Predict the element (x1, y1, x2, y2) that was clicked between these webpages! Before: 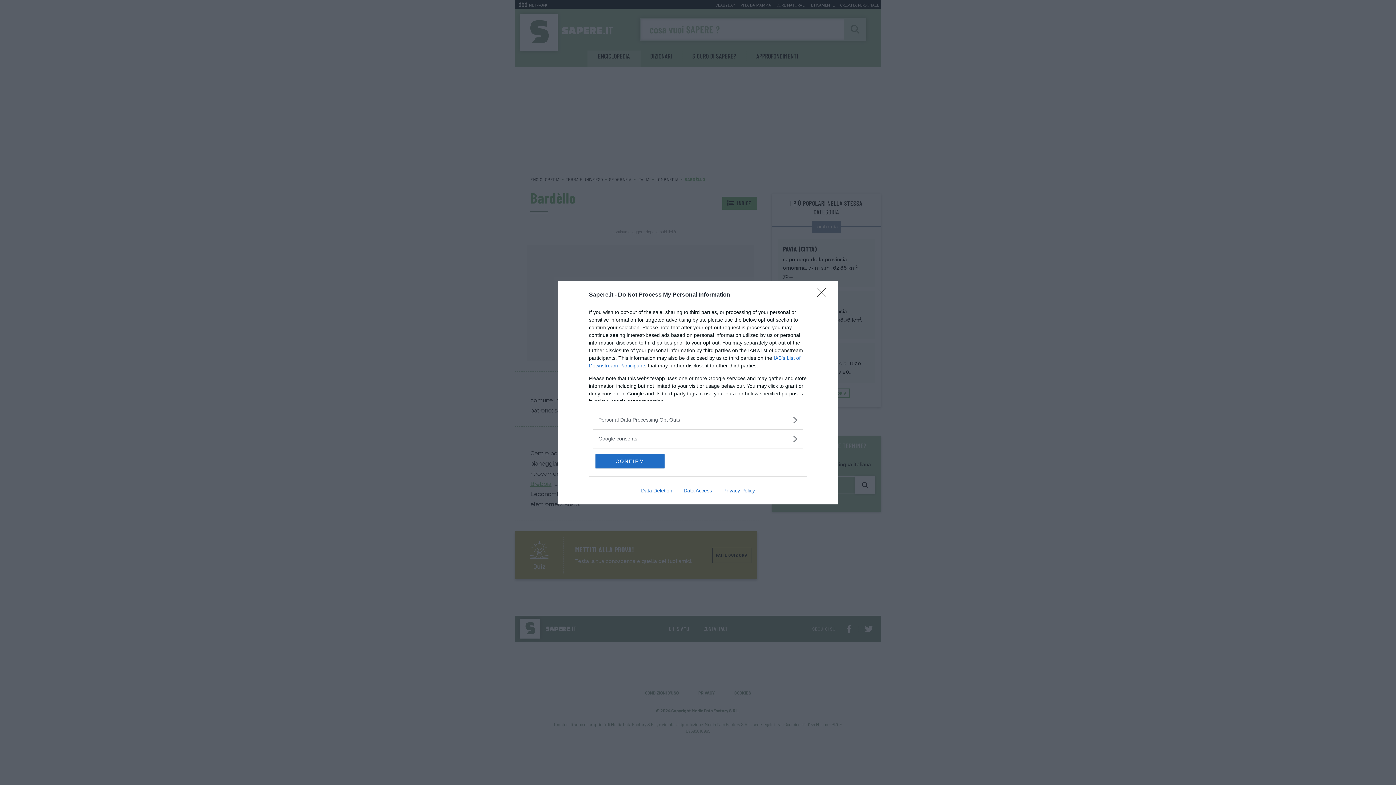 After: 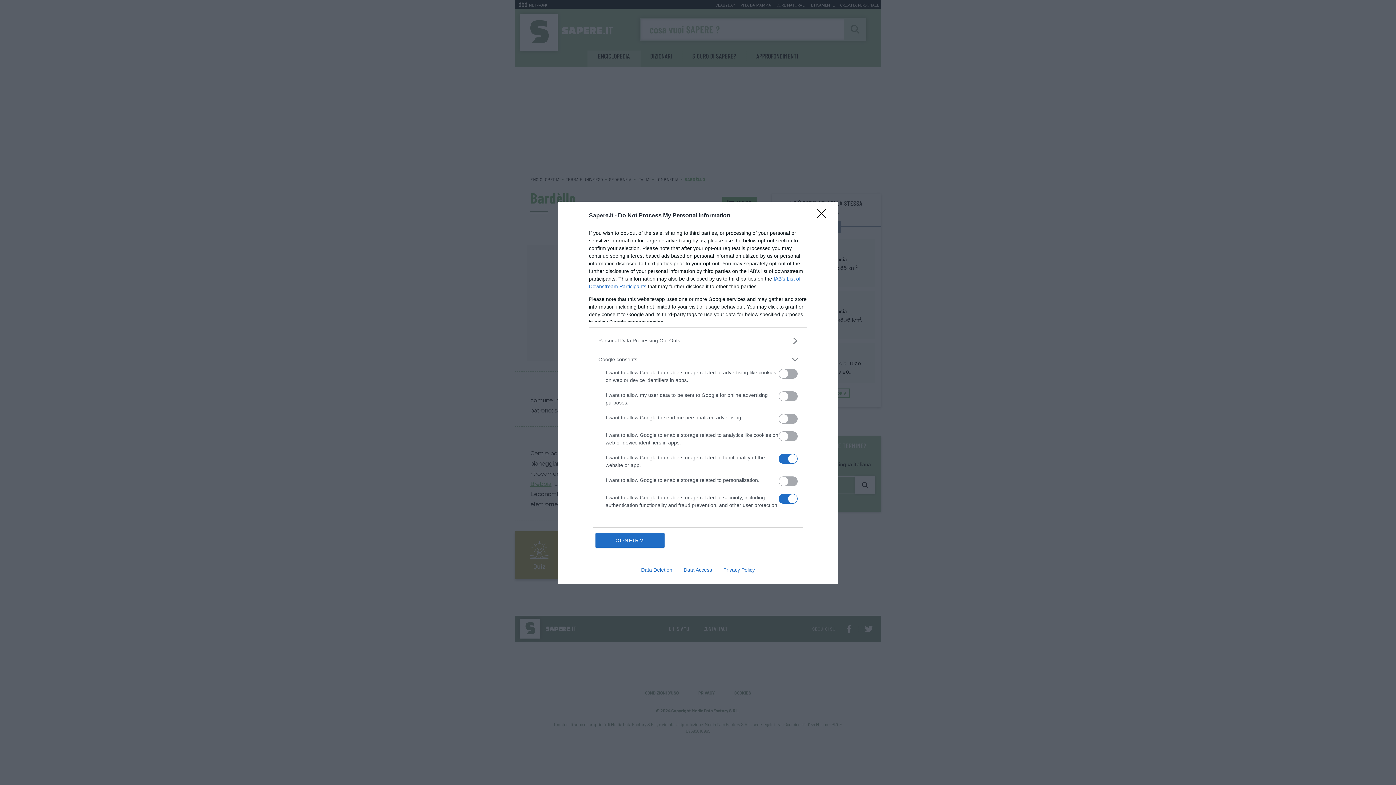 Action: label: Google consents bbox: (598, 435, 797, 442)